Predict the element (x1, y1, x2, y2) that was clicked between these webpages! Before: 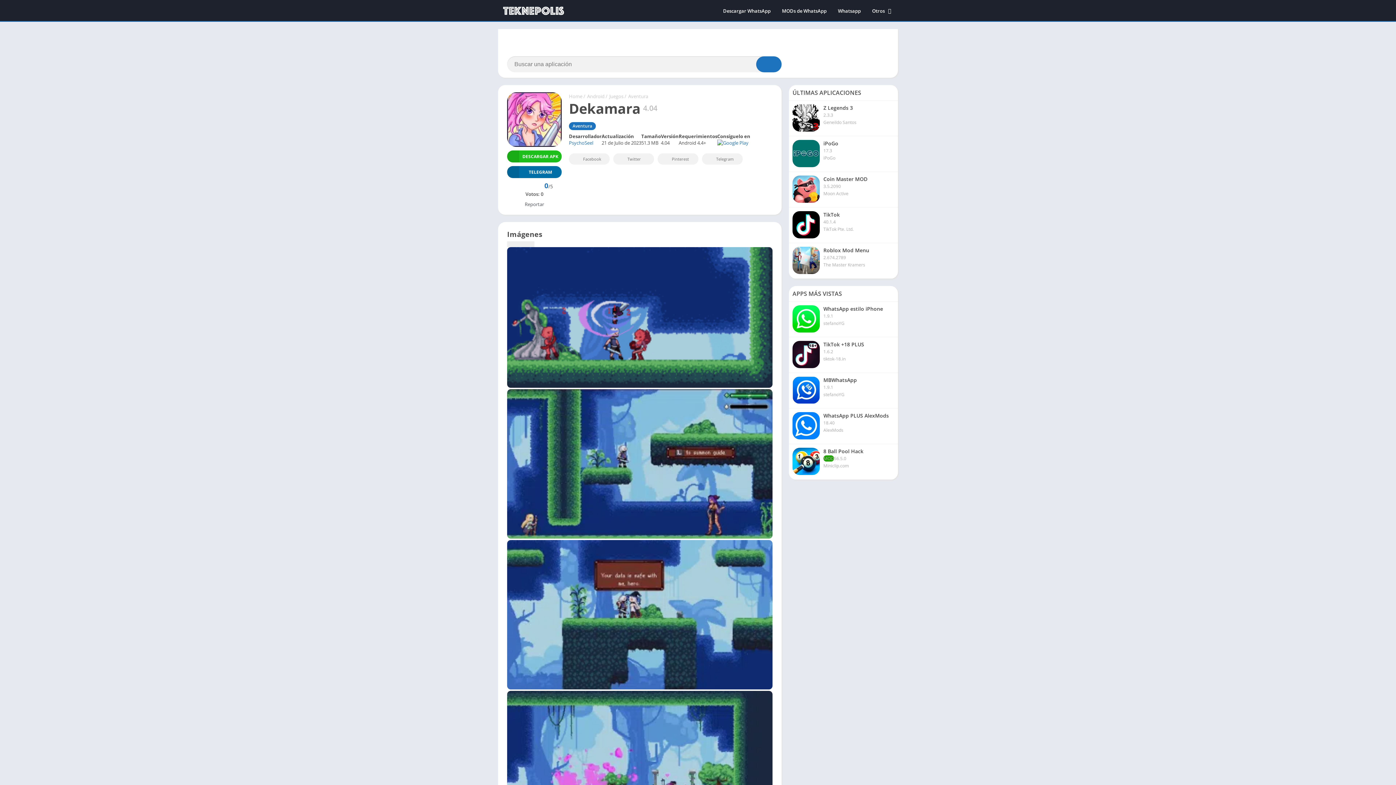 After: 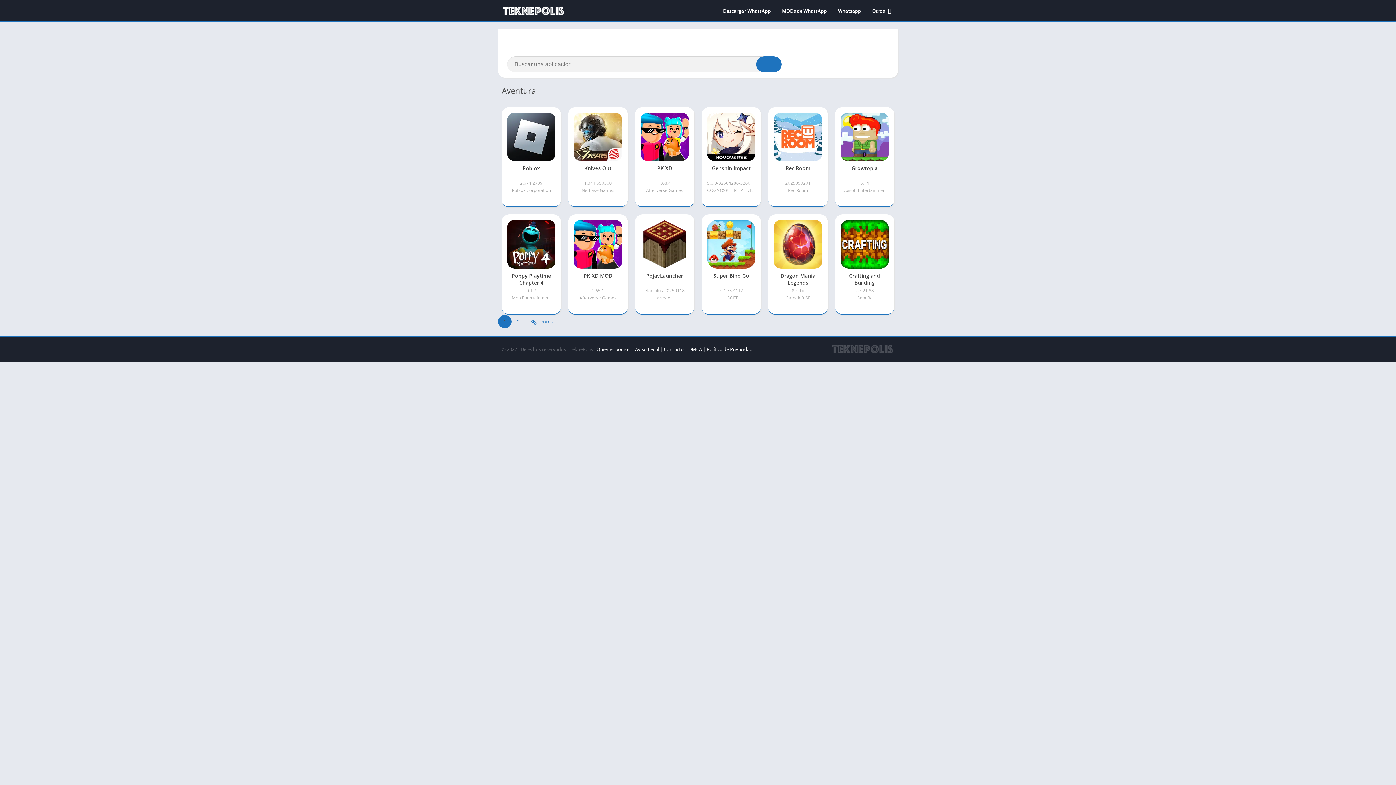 Action: bbox: (569, 122, 596, 130) label: Aventura